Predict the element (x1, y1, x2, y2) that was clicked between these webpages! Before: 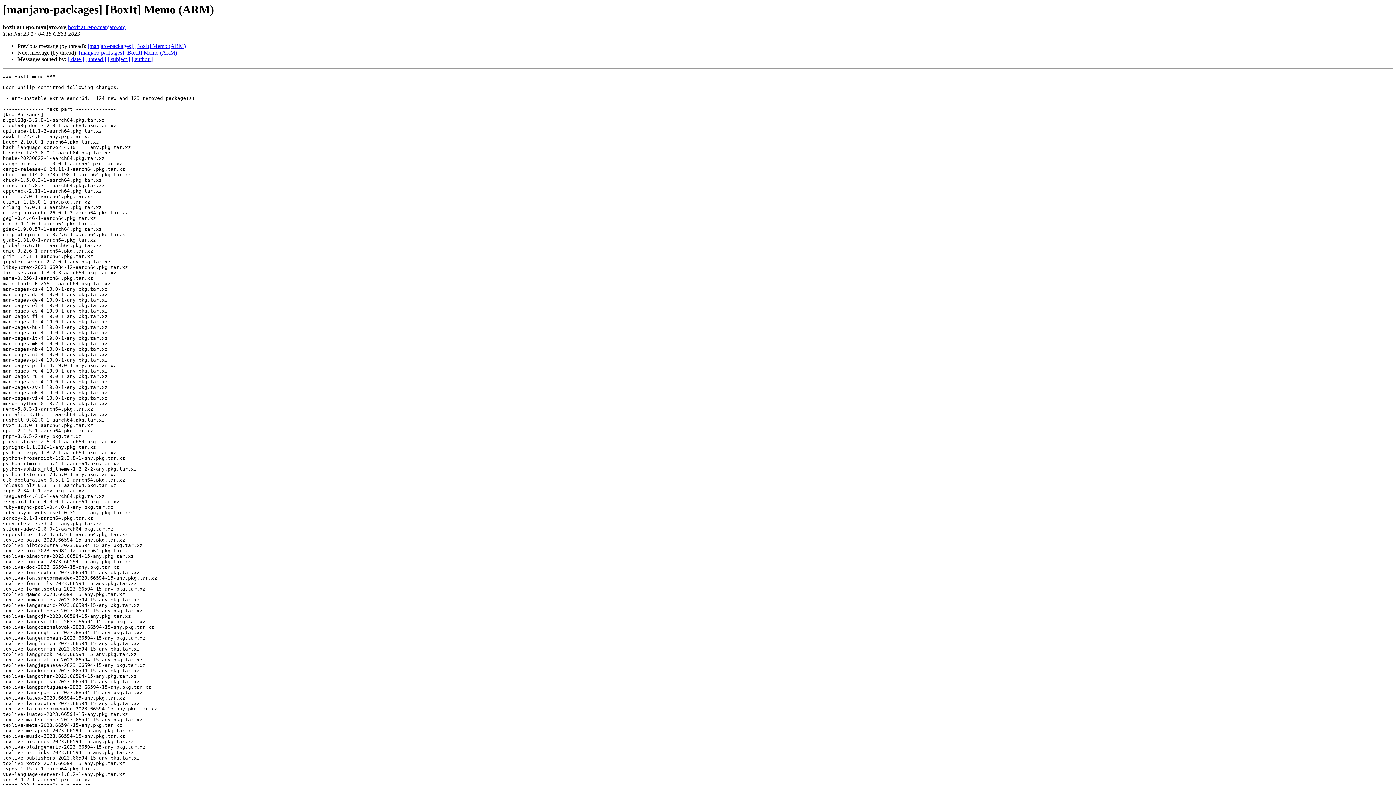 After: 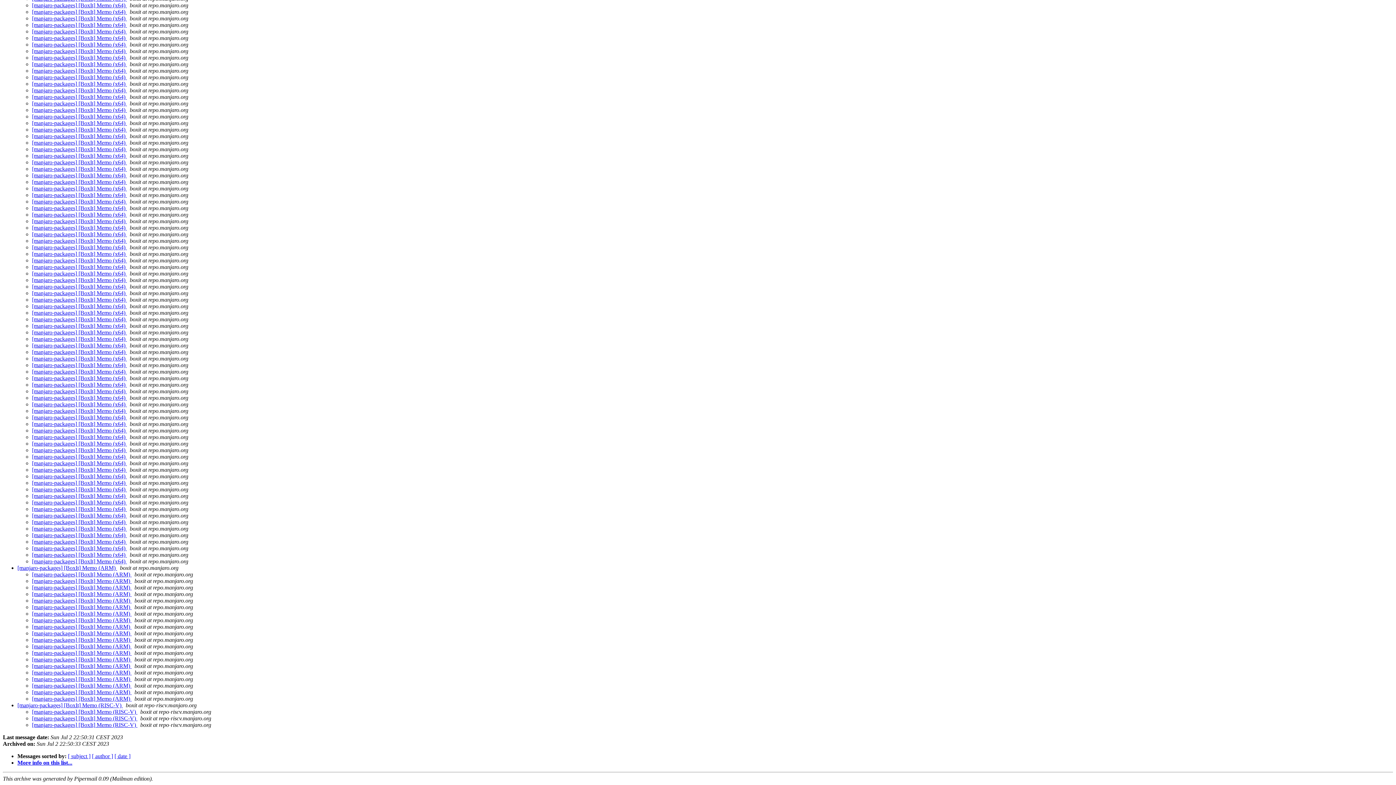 Action: bbox: (85, 56, 106, 62) label: [ thread ]